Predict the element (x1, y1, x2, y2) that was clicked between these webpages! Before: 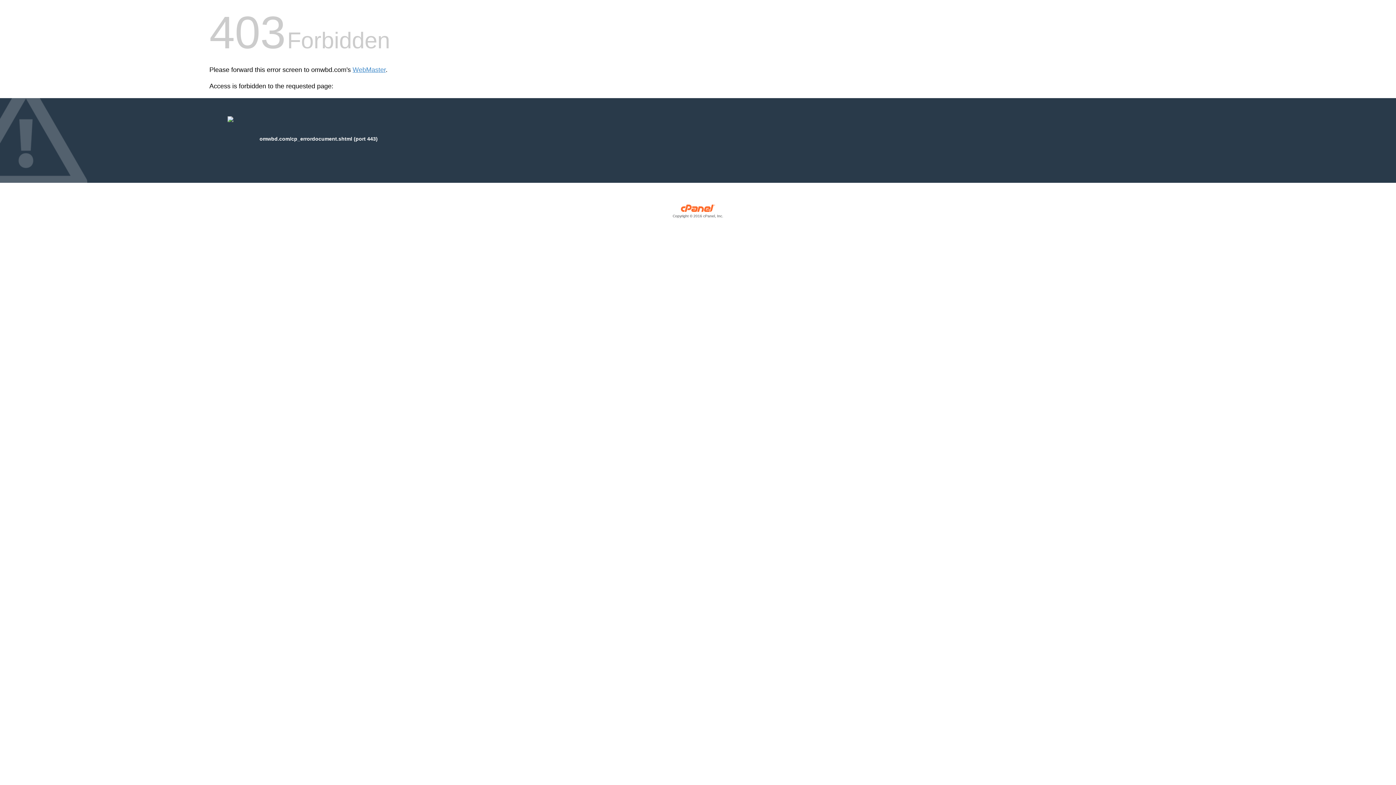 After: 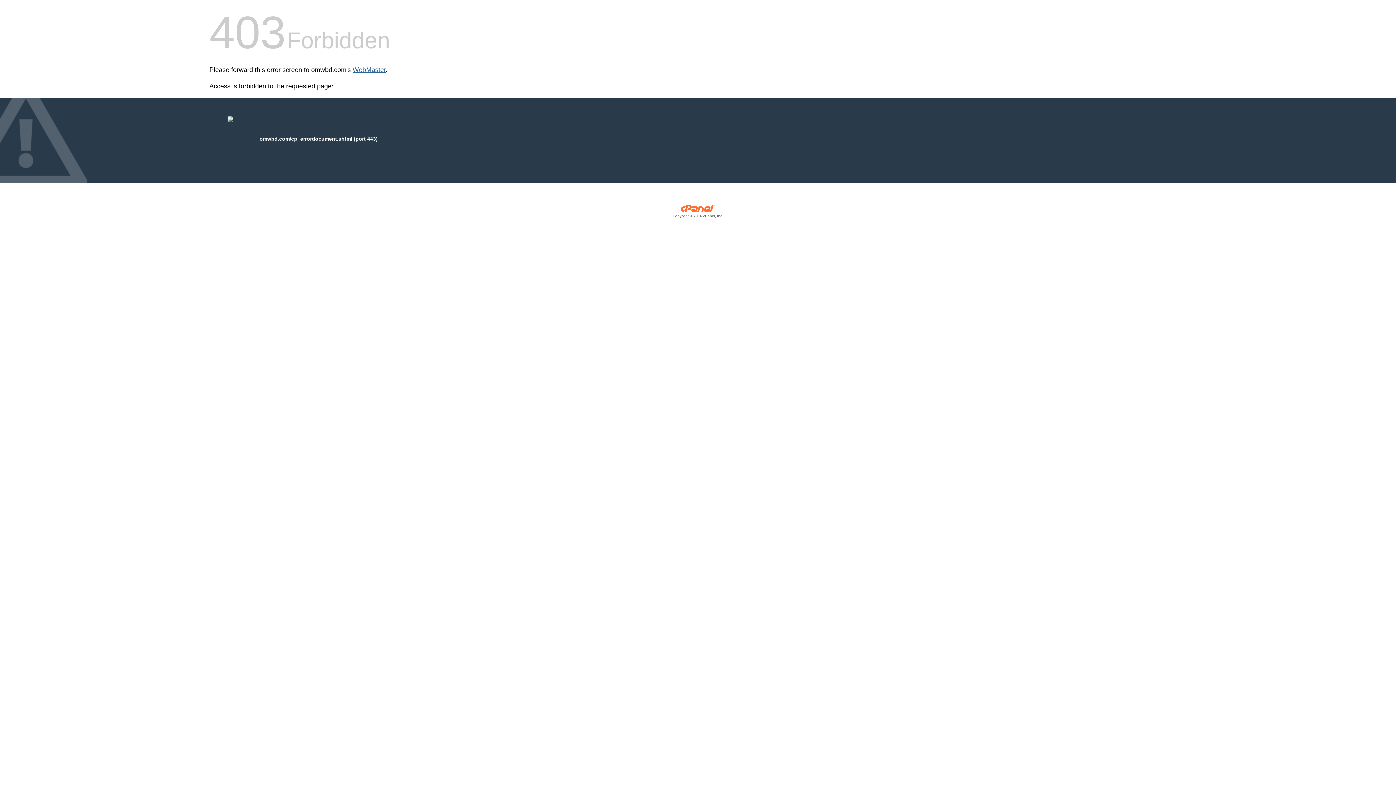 Action: label: WebMaster bbox: (352, 66, 385, 73)